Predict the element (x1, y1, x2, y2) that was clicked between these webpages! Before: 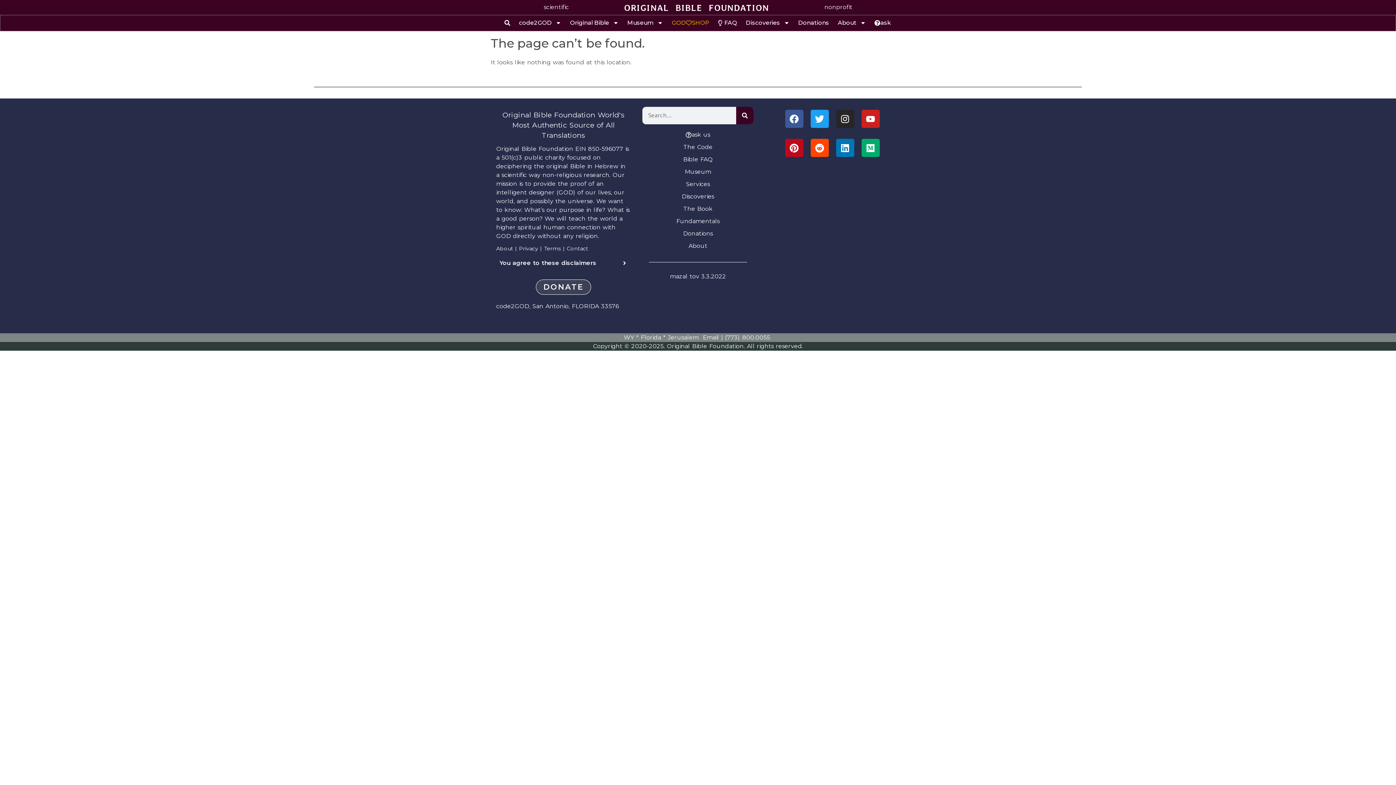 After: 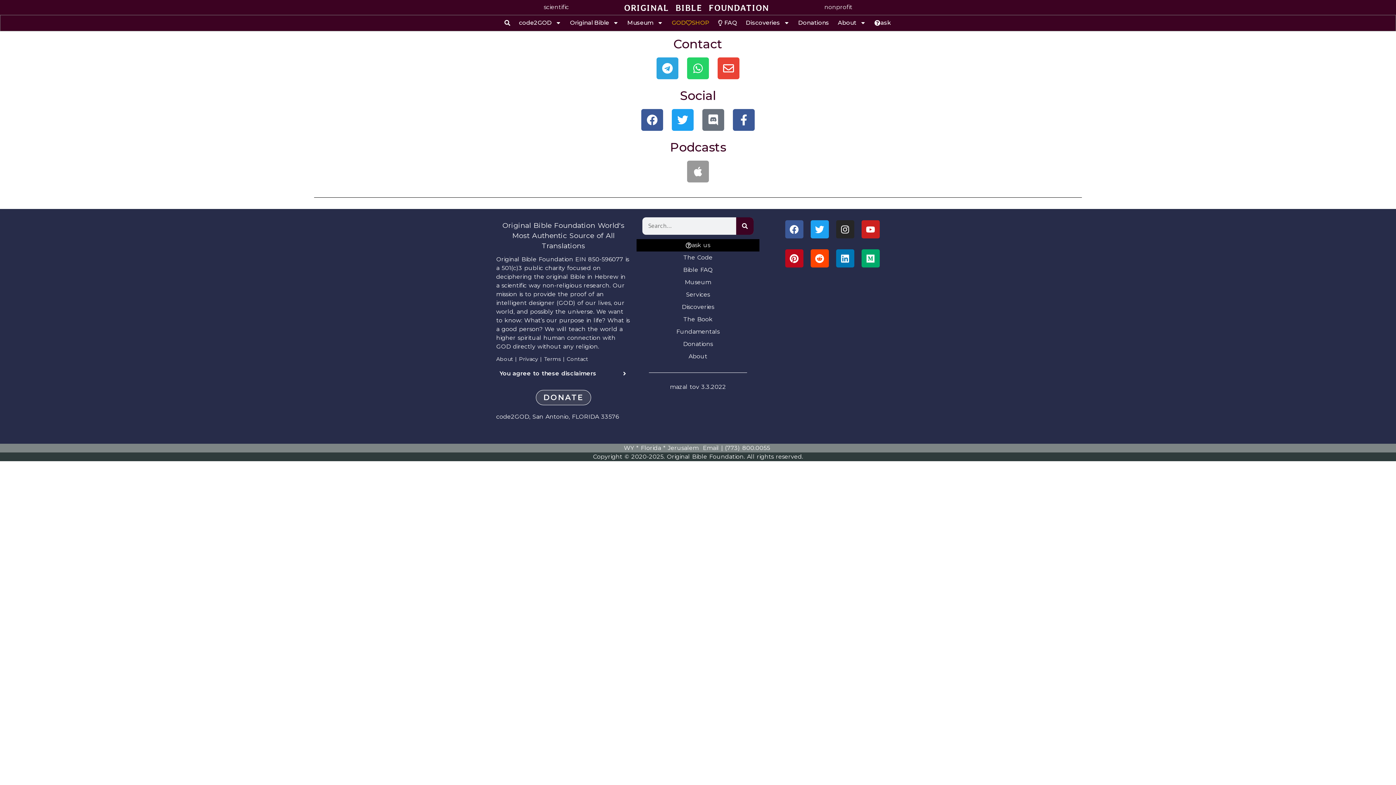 Action: label: ask us bbox: (636, 128, 759, 141)